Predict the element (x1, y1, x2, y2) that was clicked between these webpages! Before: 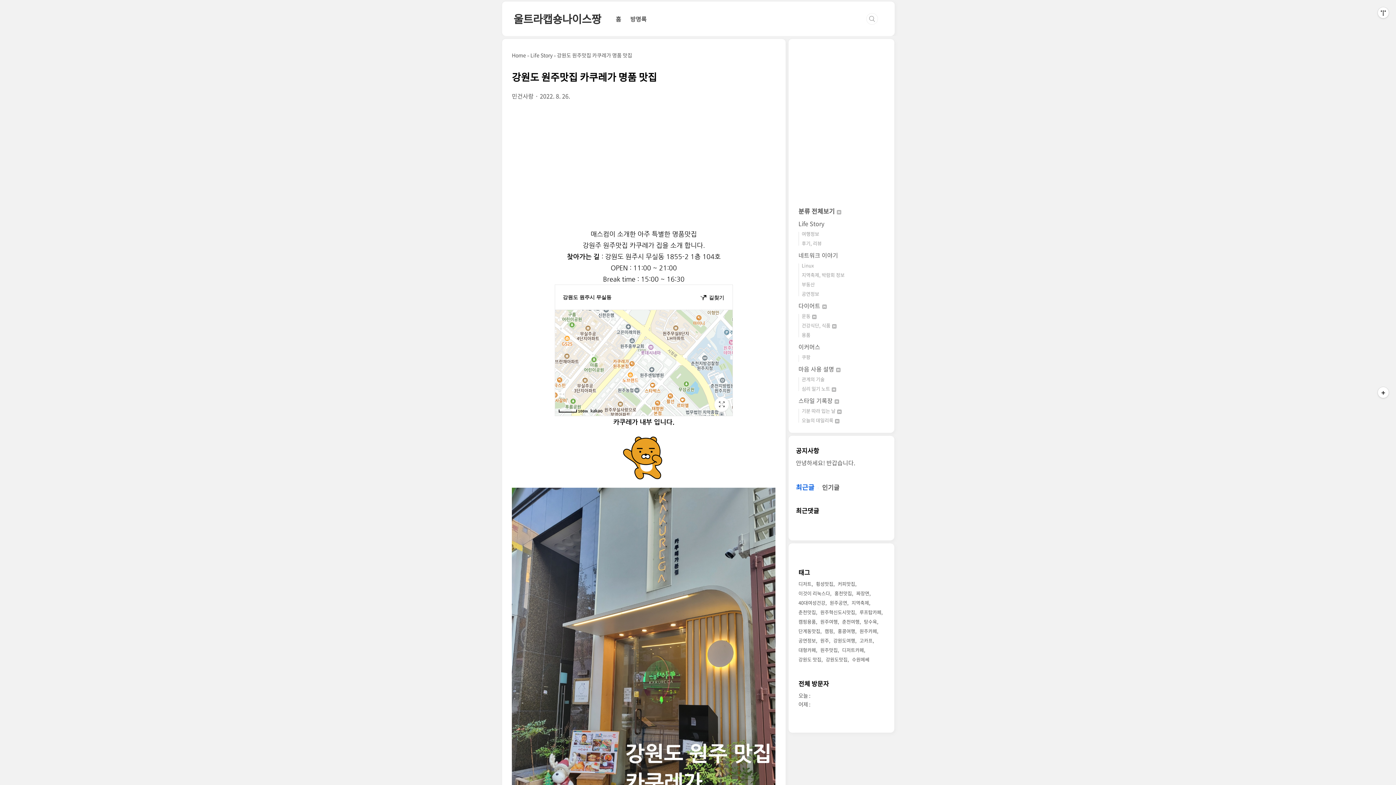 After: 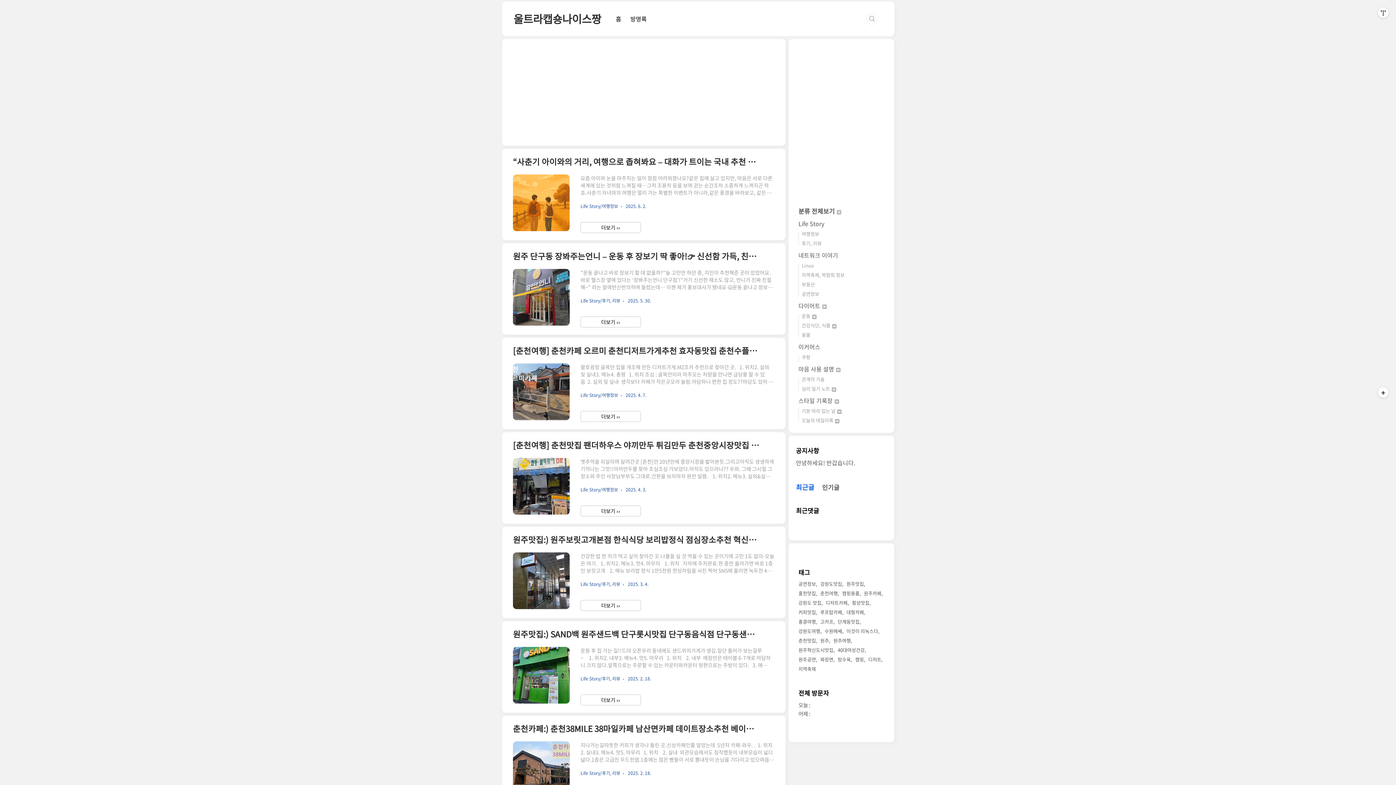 Action: label: Life Story bbox: (798, 219, 824, 228)